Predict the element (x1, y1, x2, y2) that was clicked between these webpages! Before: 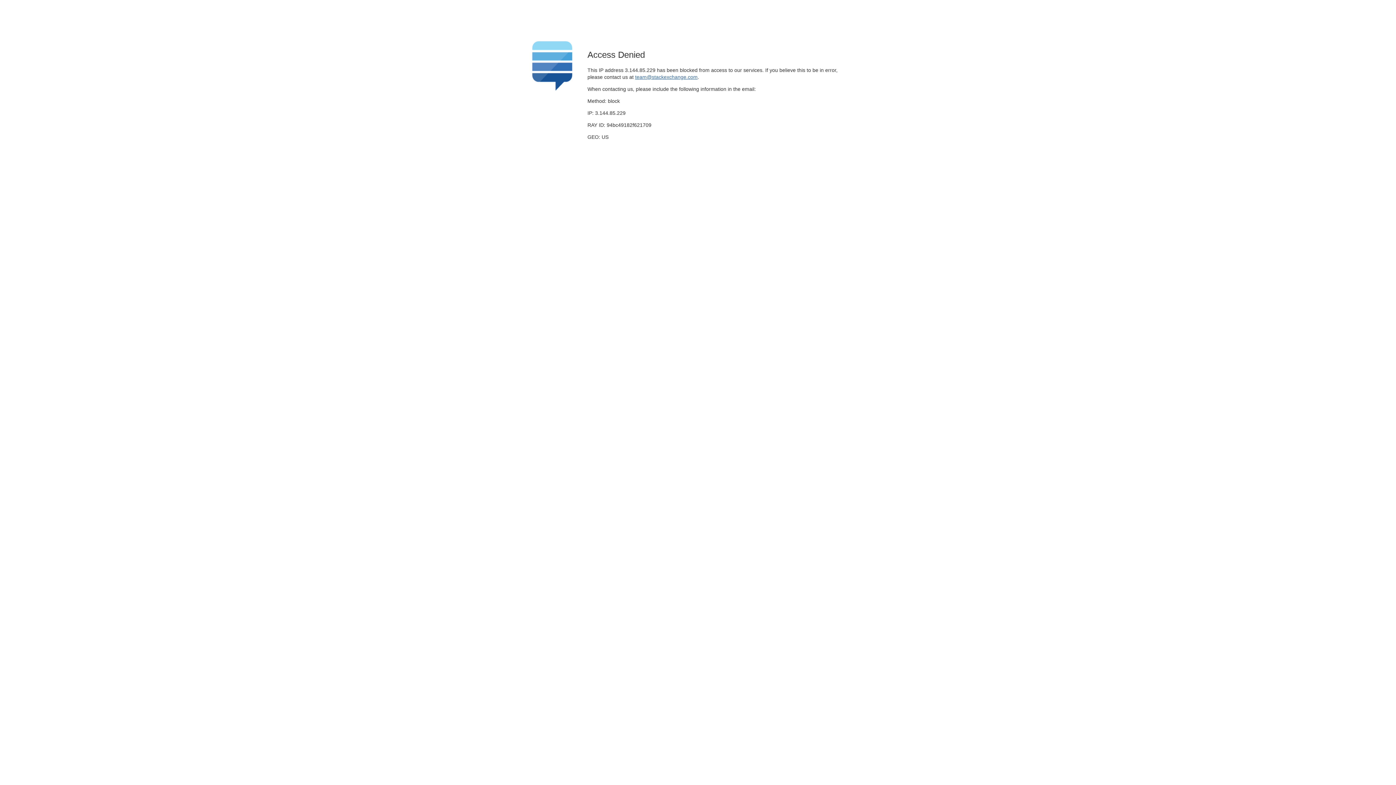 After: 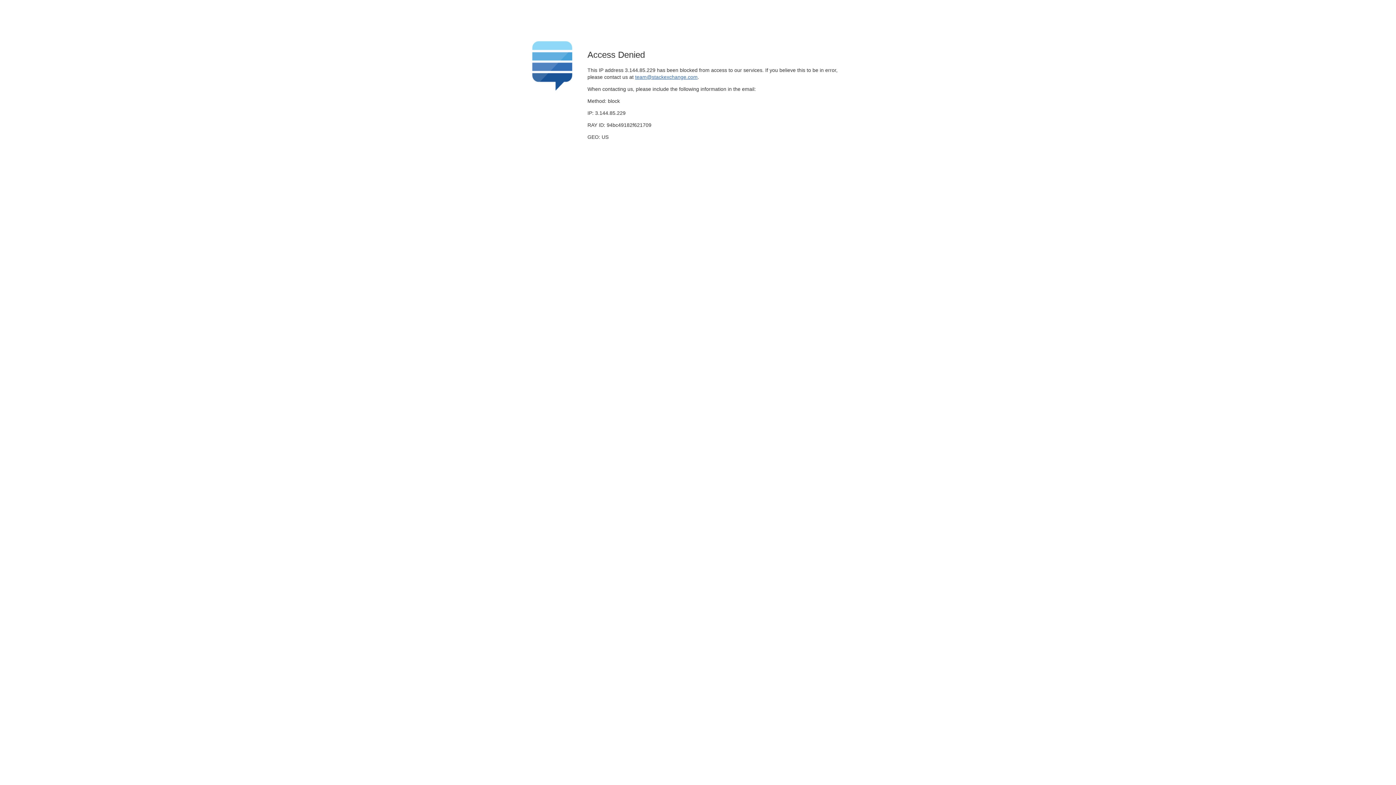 Action: label: team@stackexchange.com bbox: (635, 74, 697, 79)